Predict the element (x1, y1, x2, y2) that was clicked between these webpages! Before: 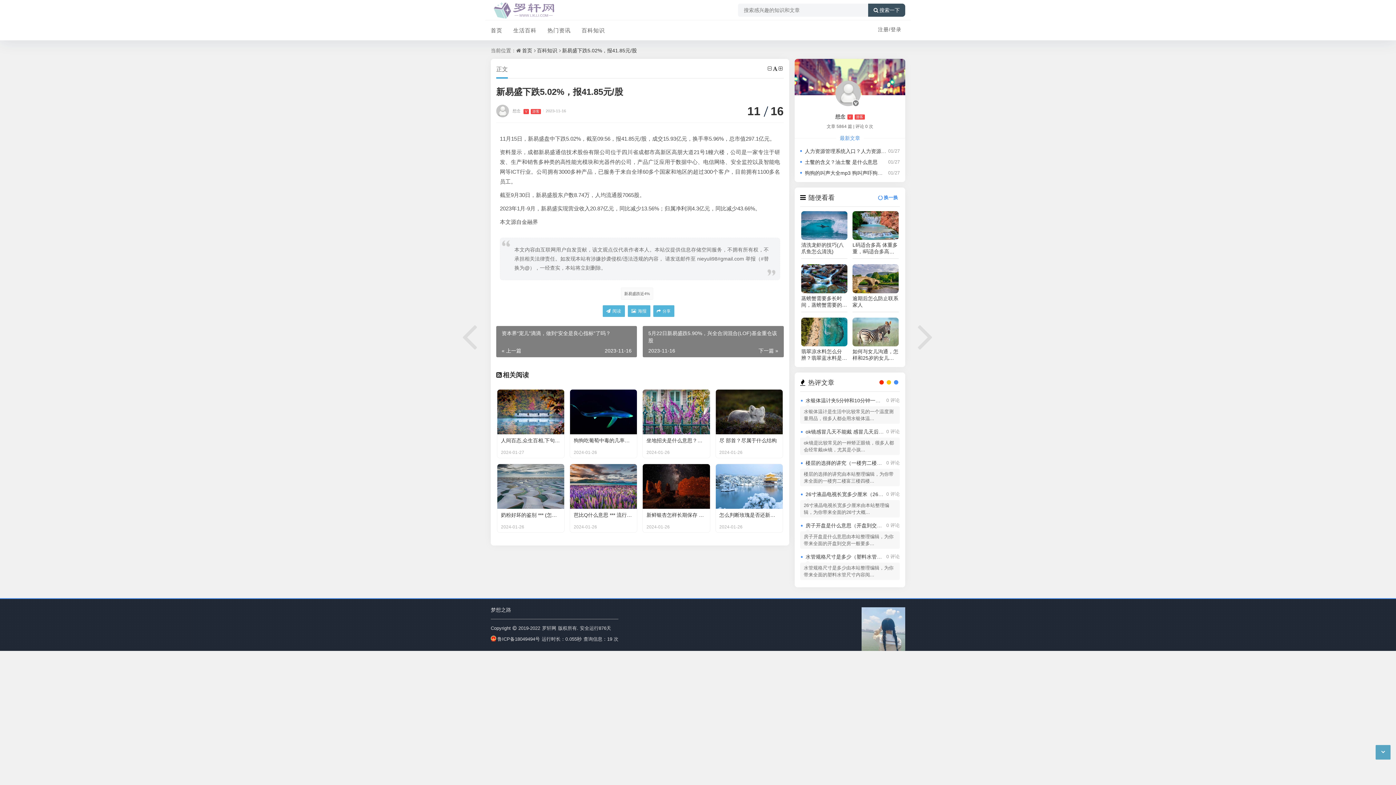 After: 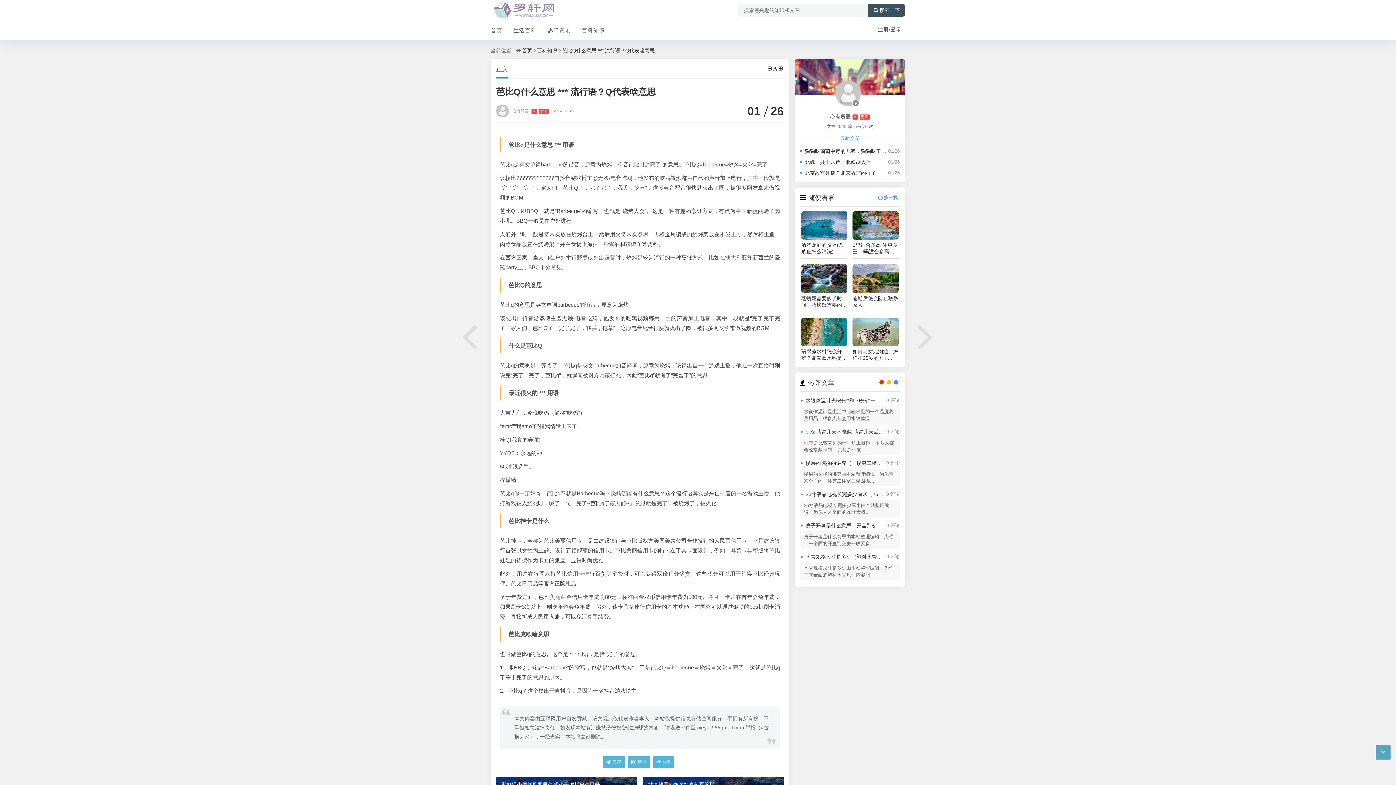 Action: bbox: (569, 464, 637, 533) label: 芭比Q什么意思 *** 流行语？Q代表啥意思

2024-01-26